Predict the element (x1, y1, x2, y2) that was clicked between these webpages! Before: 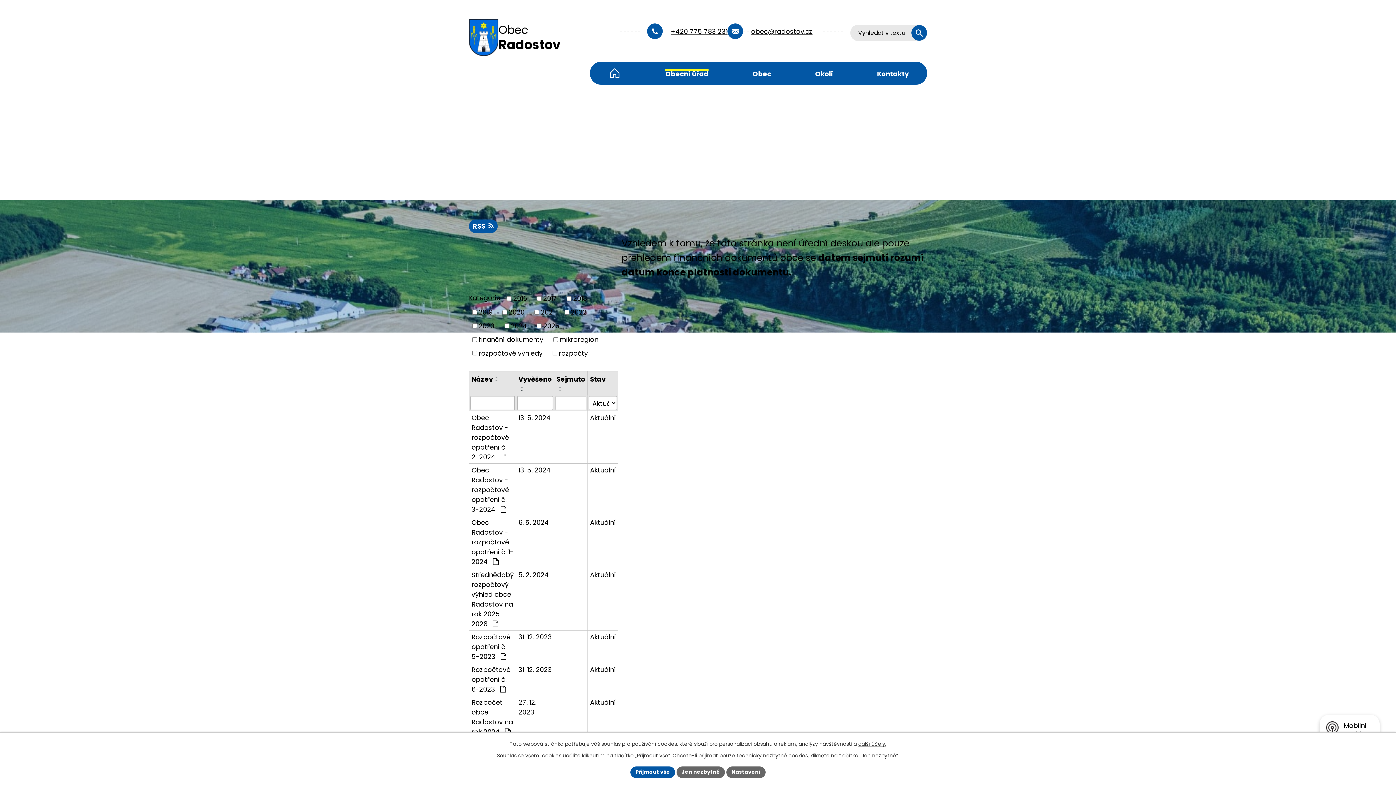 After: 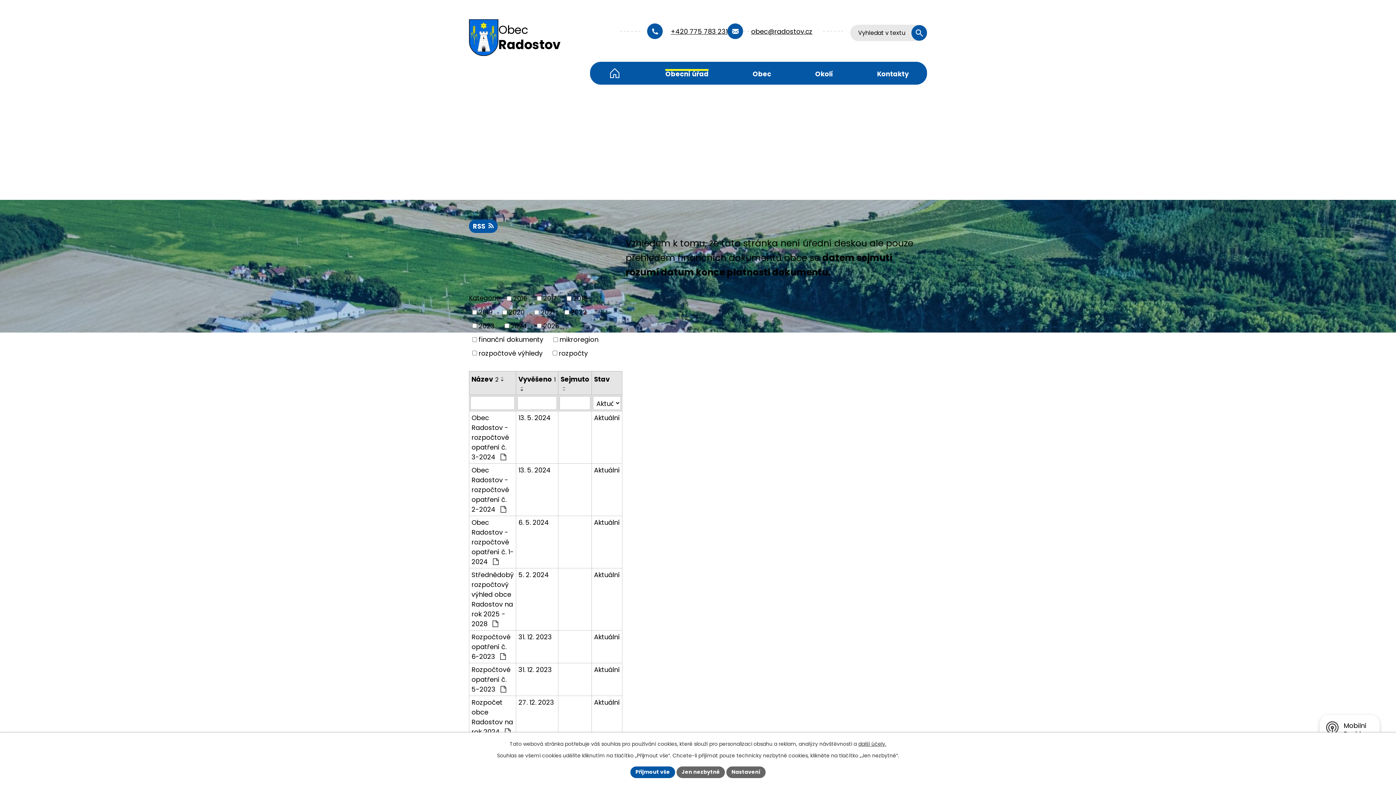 Action: bbox: (493, 379, 501, 382)